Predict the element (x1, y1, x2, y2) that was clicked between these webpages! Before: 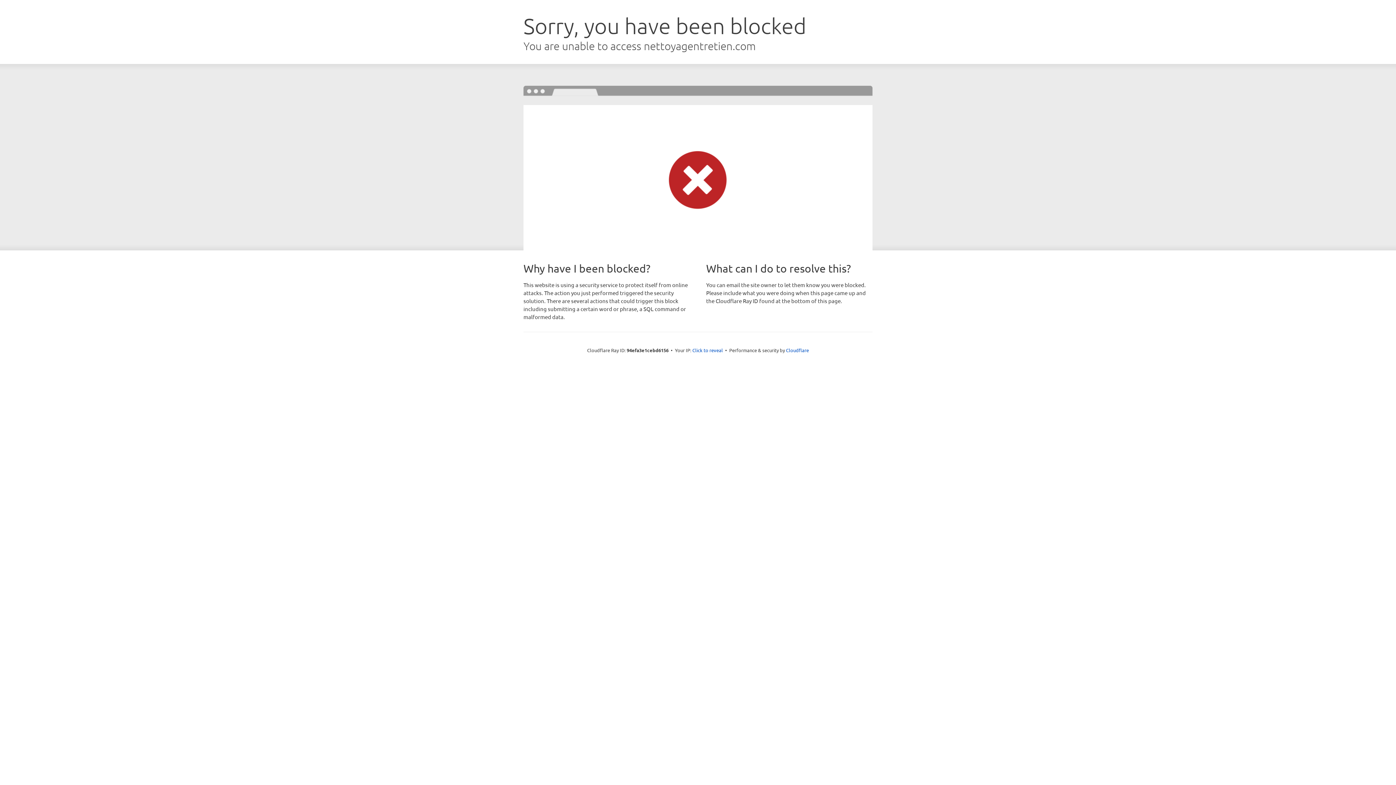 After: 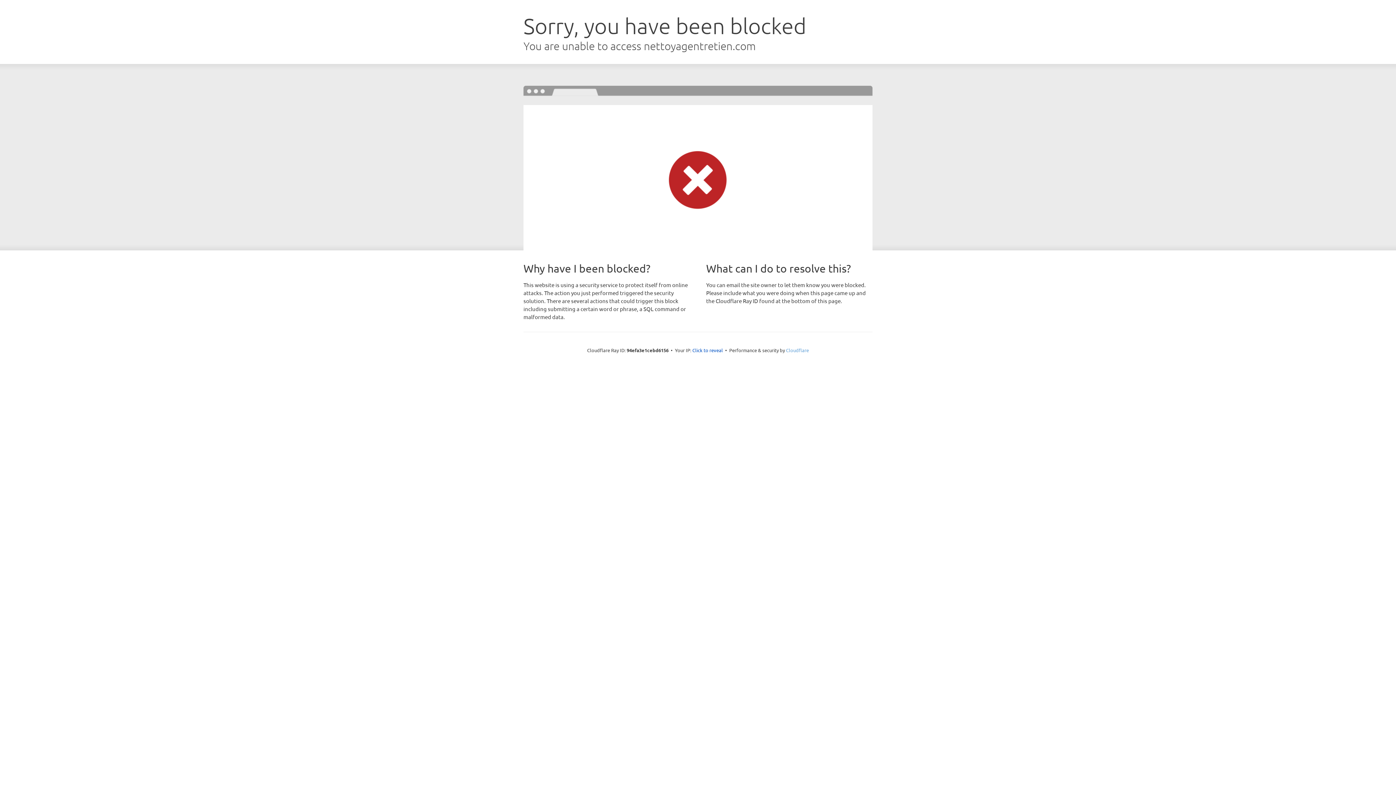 Action: label: Cloudflare bbox: (786, 347, 809, 353)